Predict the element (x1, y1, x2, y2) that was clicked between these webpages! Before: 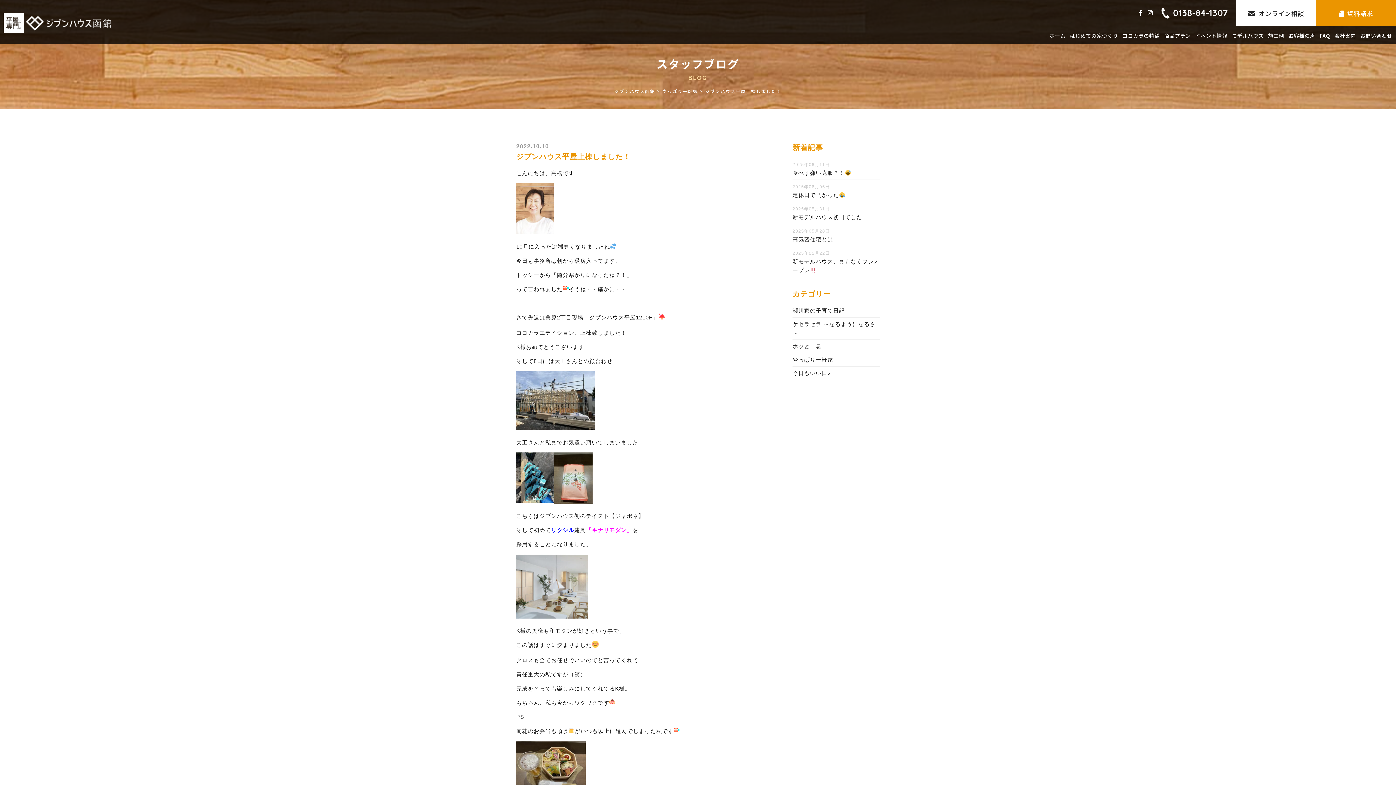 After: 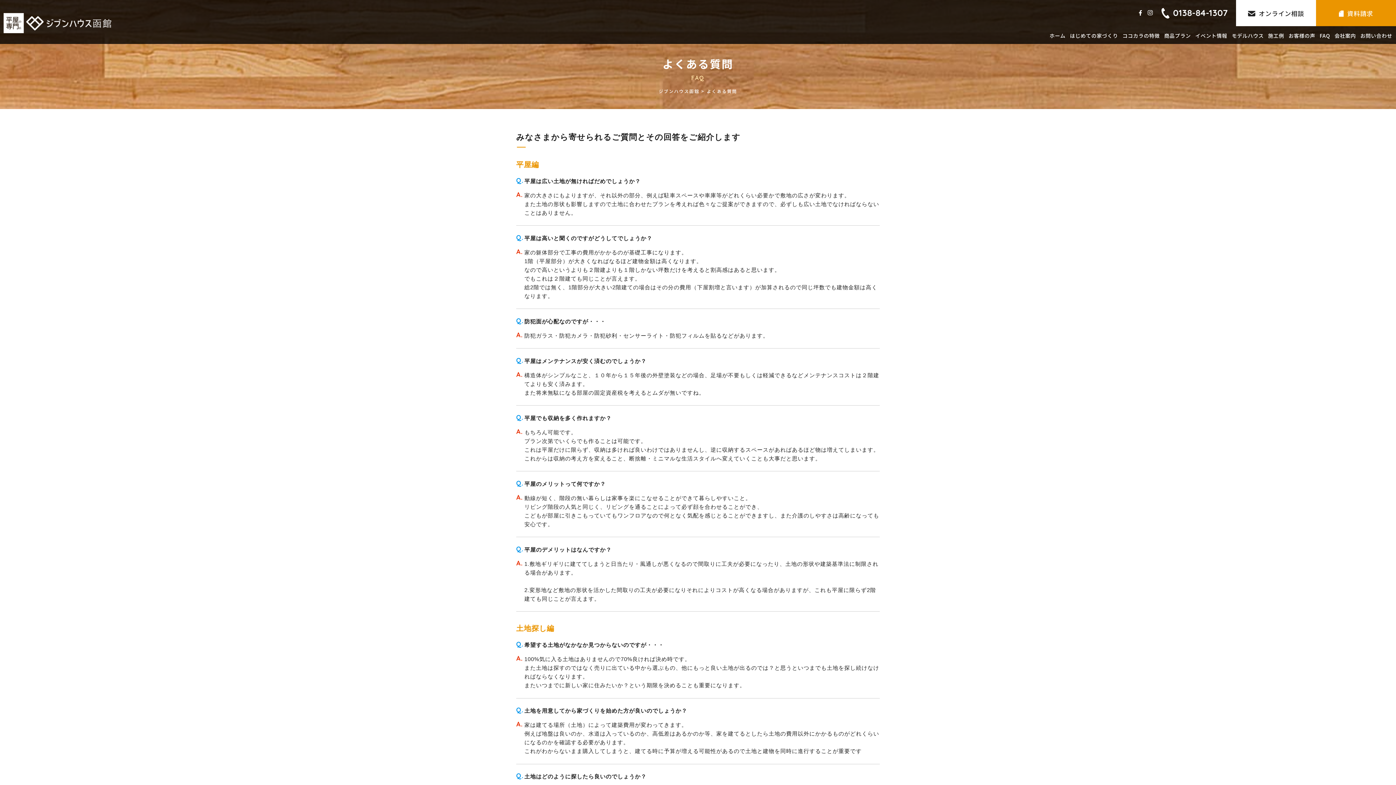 Action: label: FAQ bbox: (1319, 32, 1330, 44)